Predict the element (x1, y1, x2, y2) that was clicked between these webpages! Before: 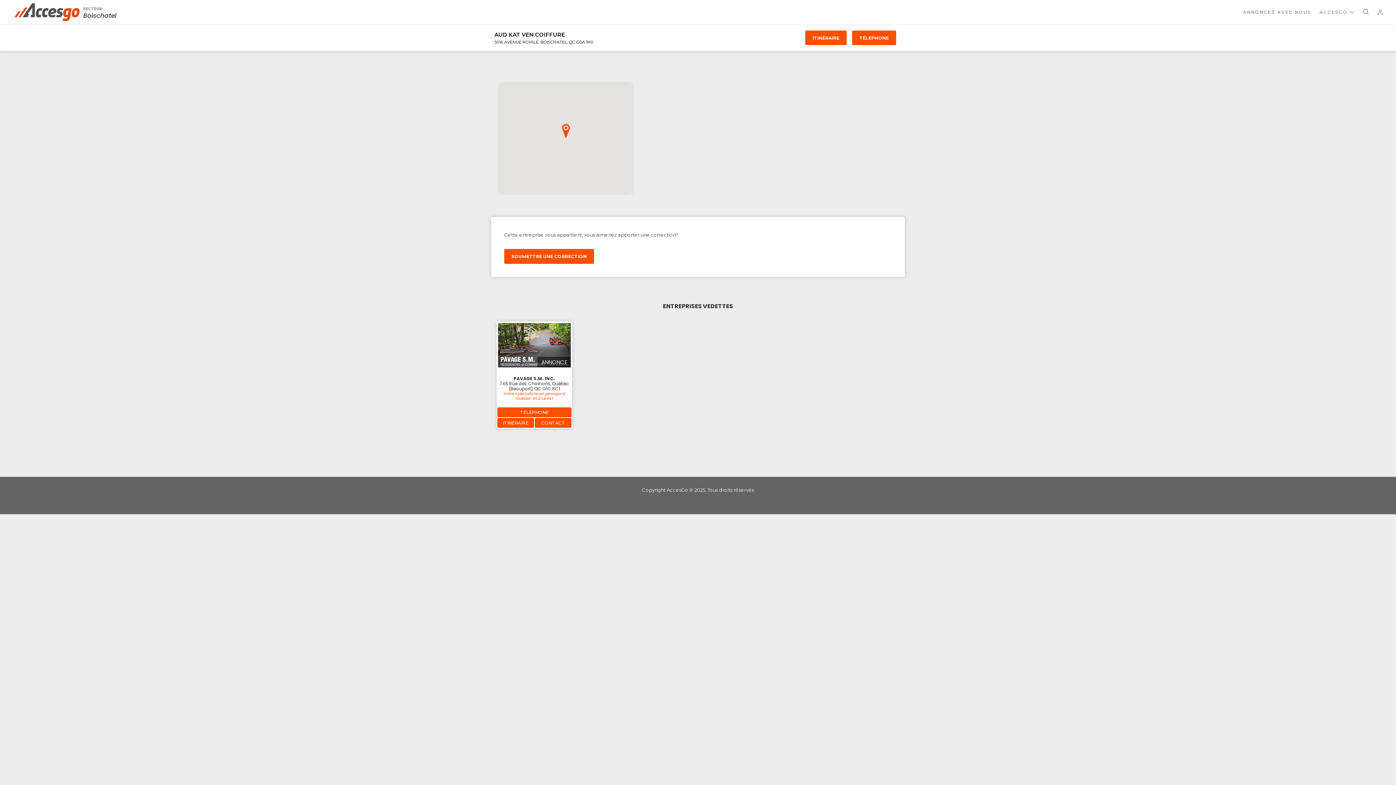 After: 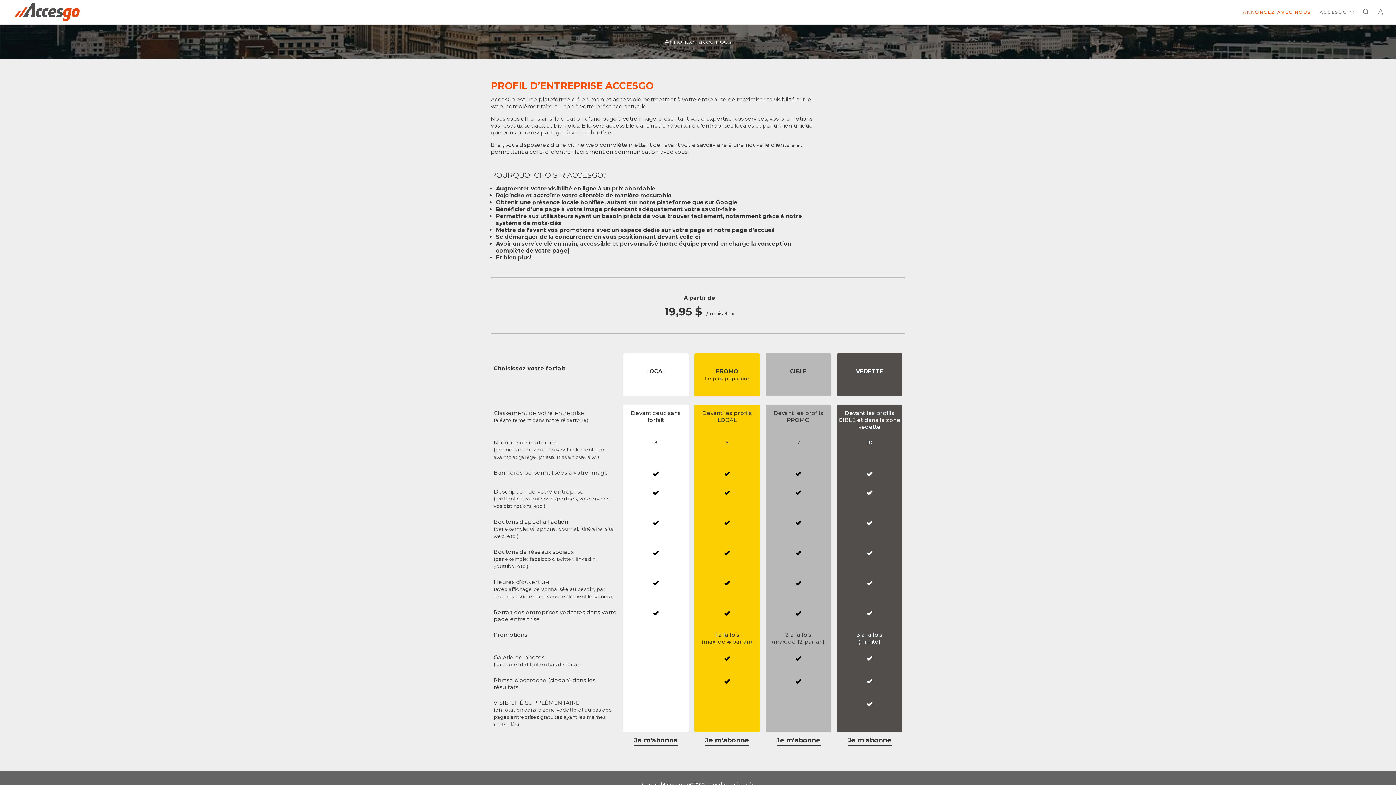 Action: bbox: (1239, 5, 1314, 18) label: ANNONCEZ AVEC NOUS